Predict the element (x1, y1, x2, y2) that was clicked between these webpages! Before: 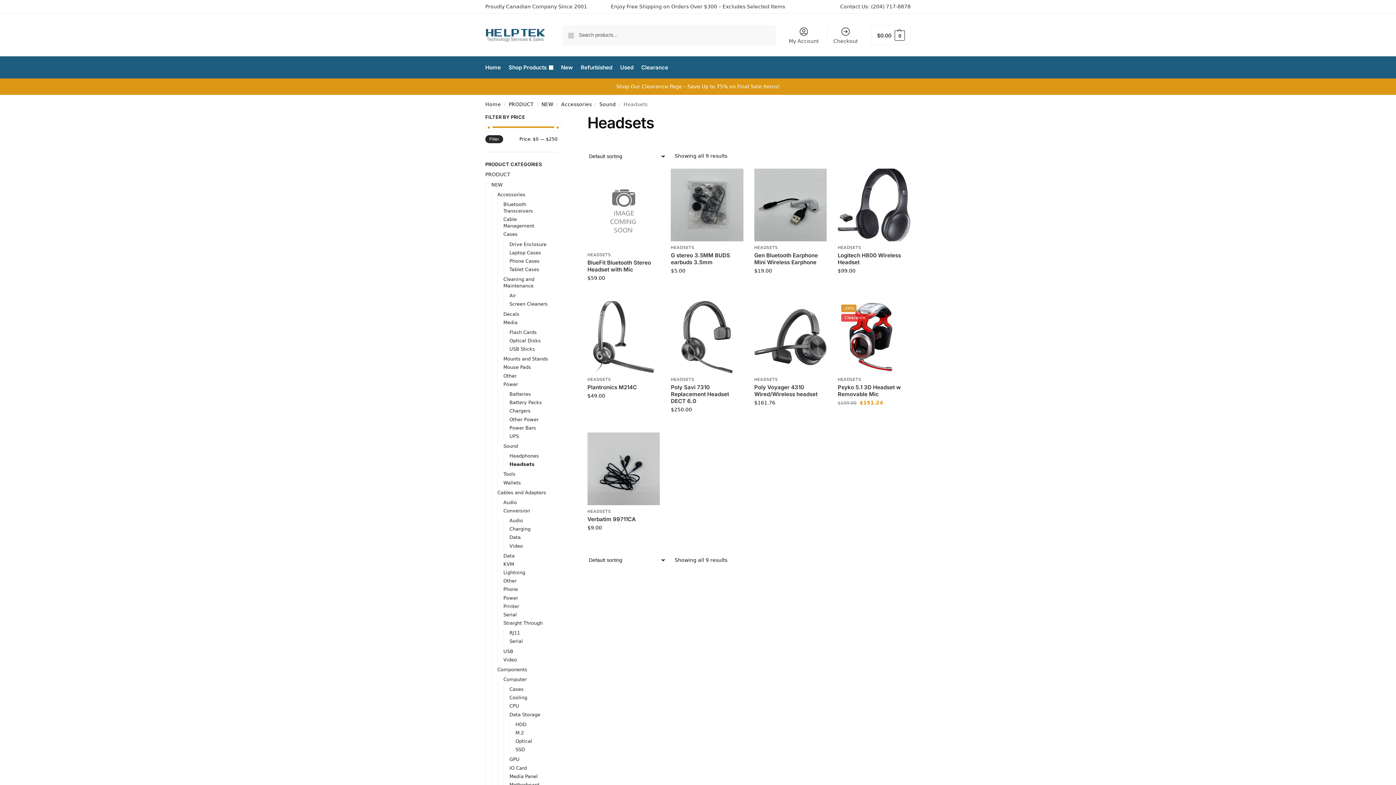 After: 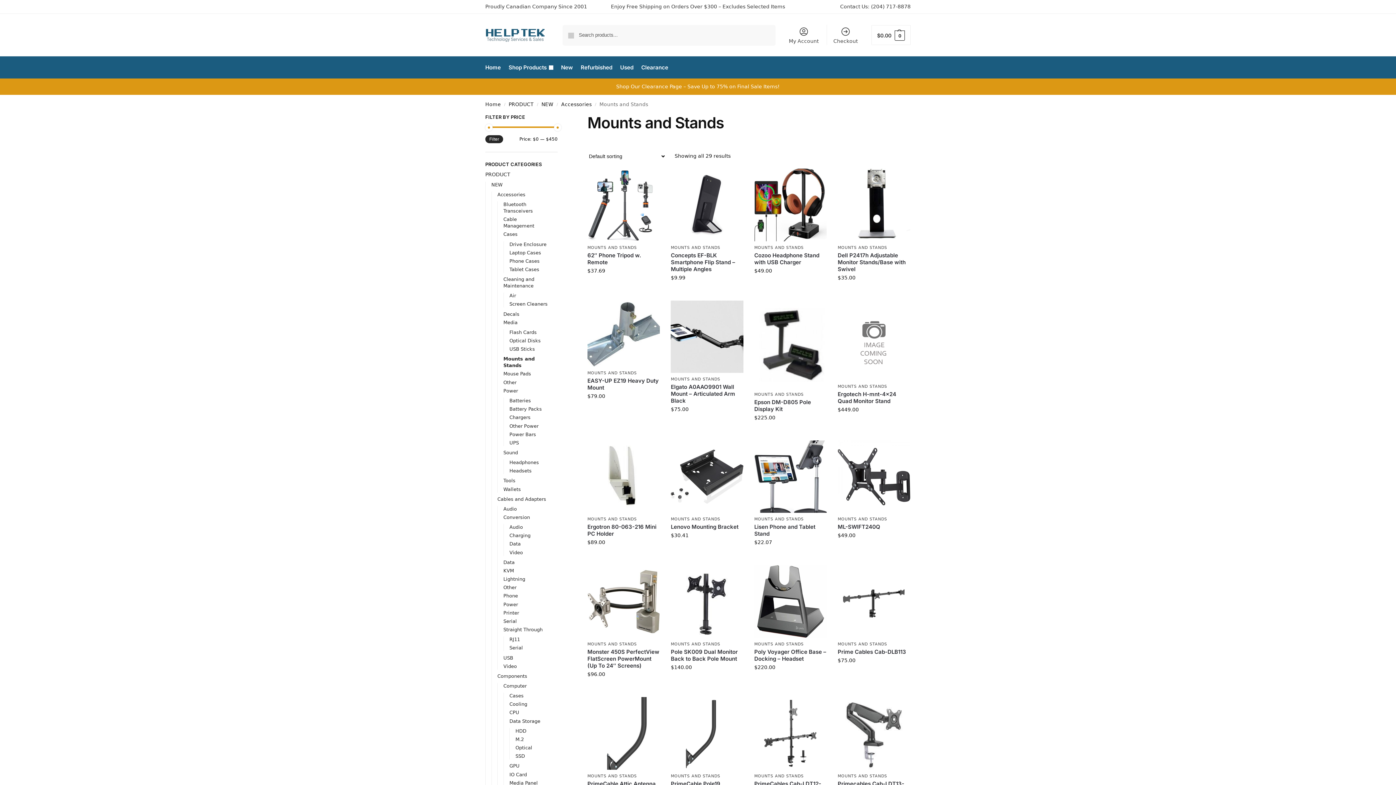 Action: label: Mounts and Stands bbox: (503, 356, 548, 361)